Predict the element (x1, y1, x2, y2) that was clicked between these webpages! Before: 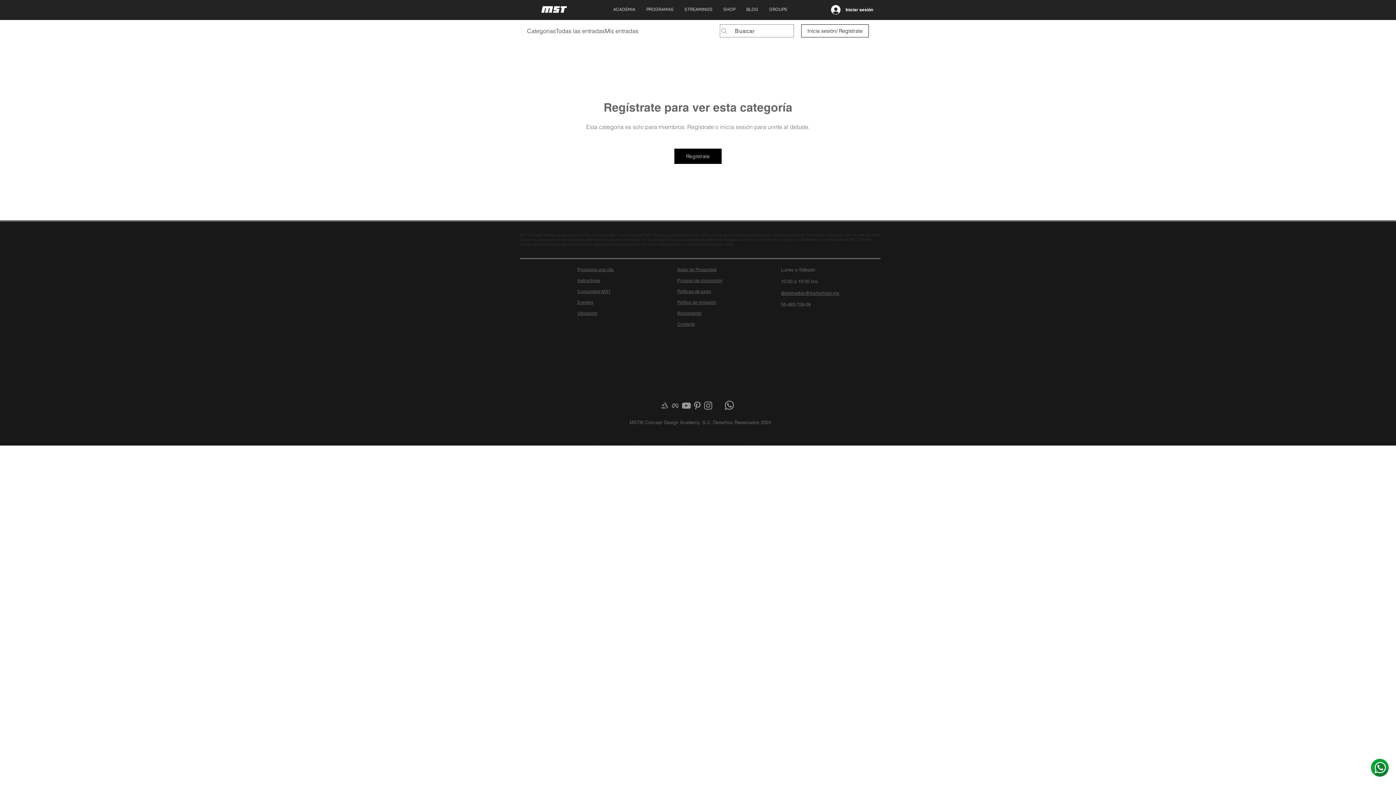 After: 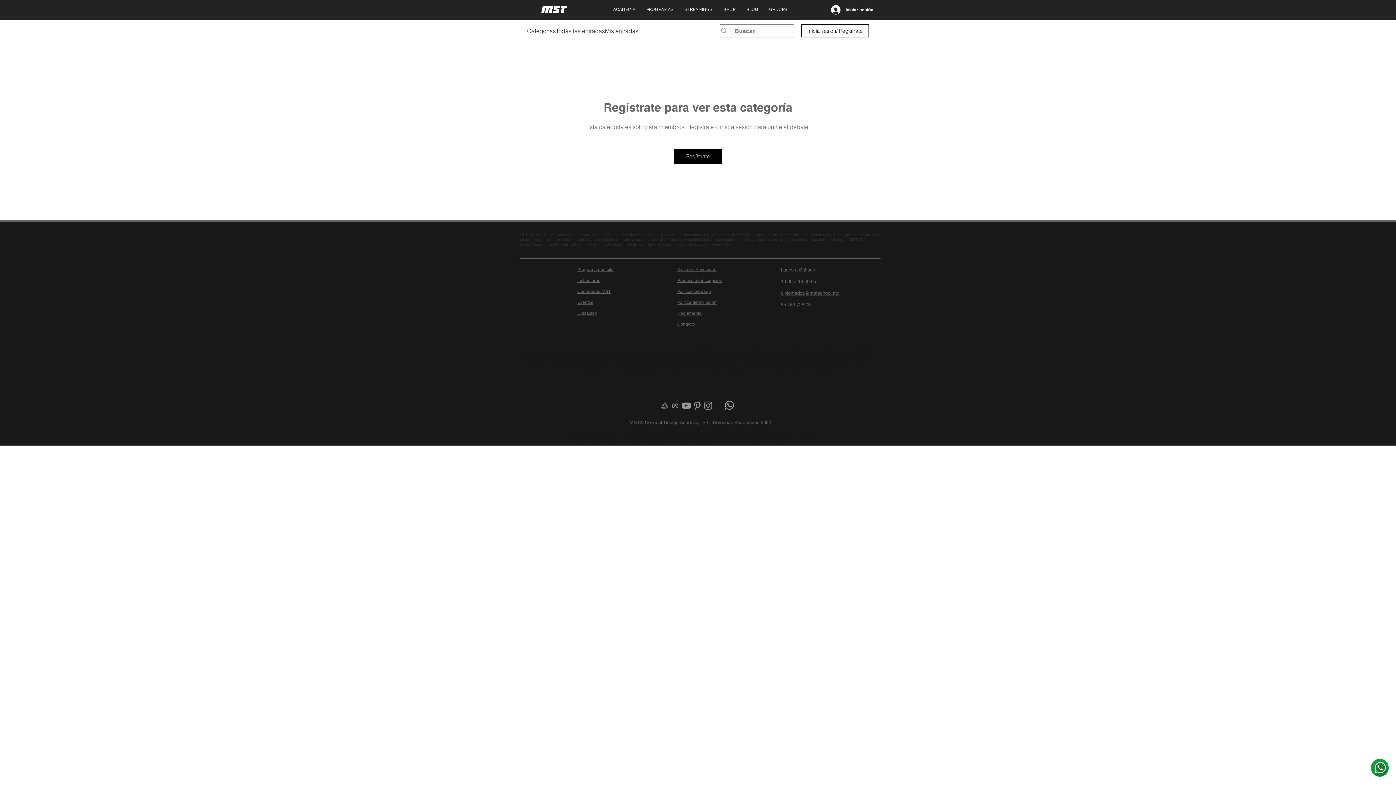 Action: label: Grey YouTube Icon bbox: (681, 400, 692, 411)